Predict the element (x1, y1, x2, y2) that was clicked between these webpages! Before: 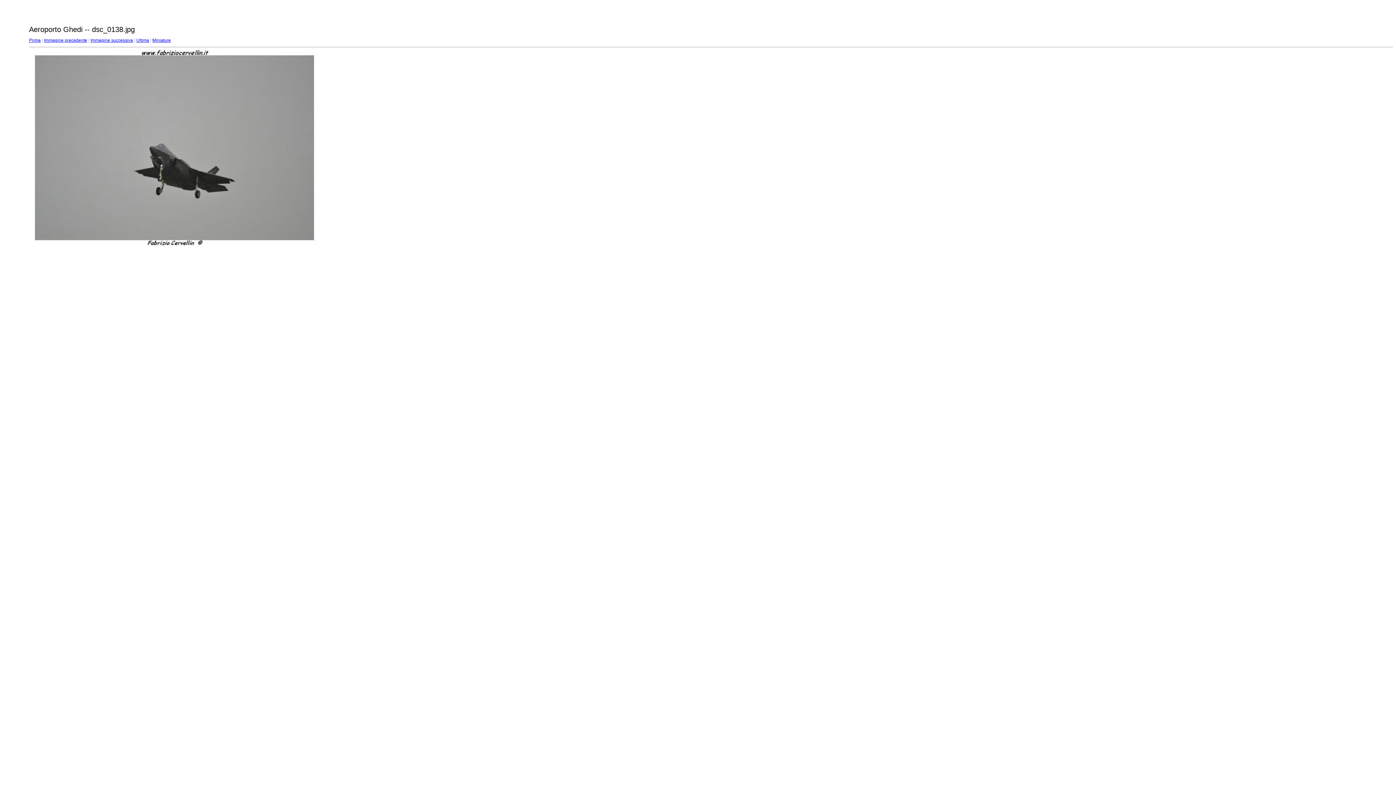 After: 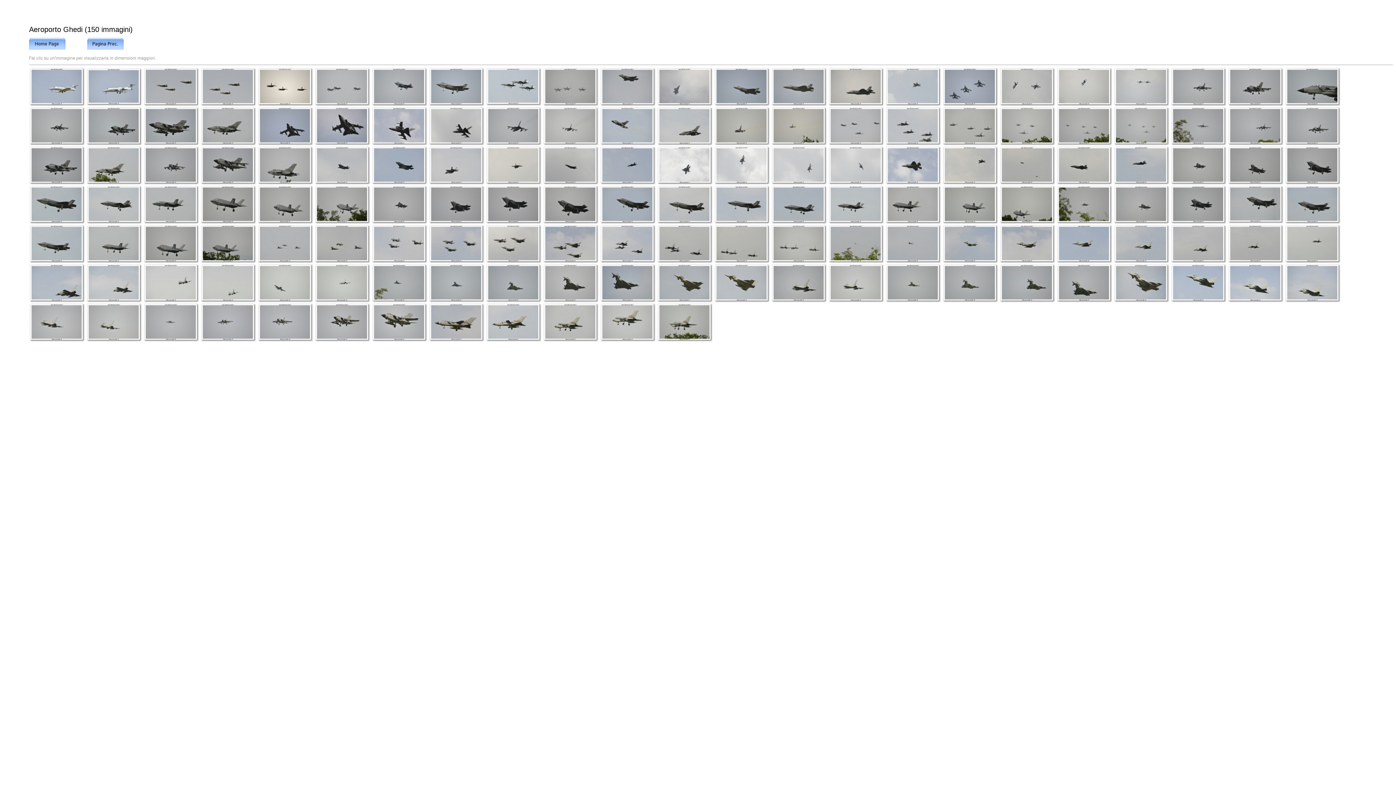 Action: bbox: (152, 37, 170, 42) label: Miniature